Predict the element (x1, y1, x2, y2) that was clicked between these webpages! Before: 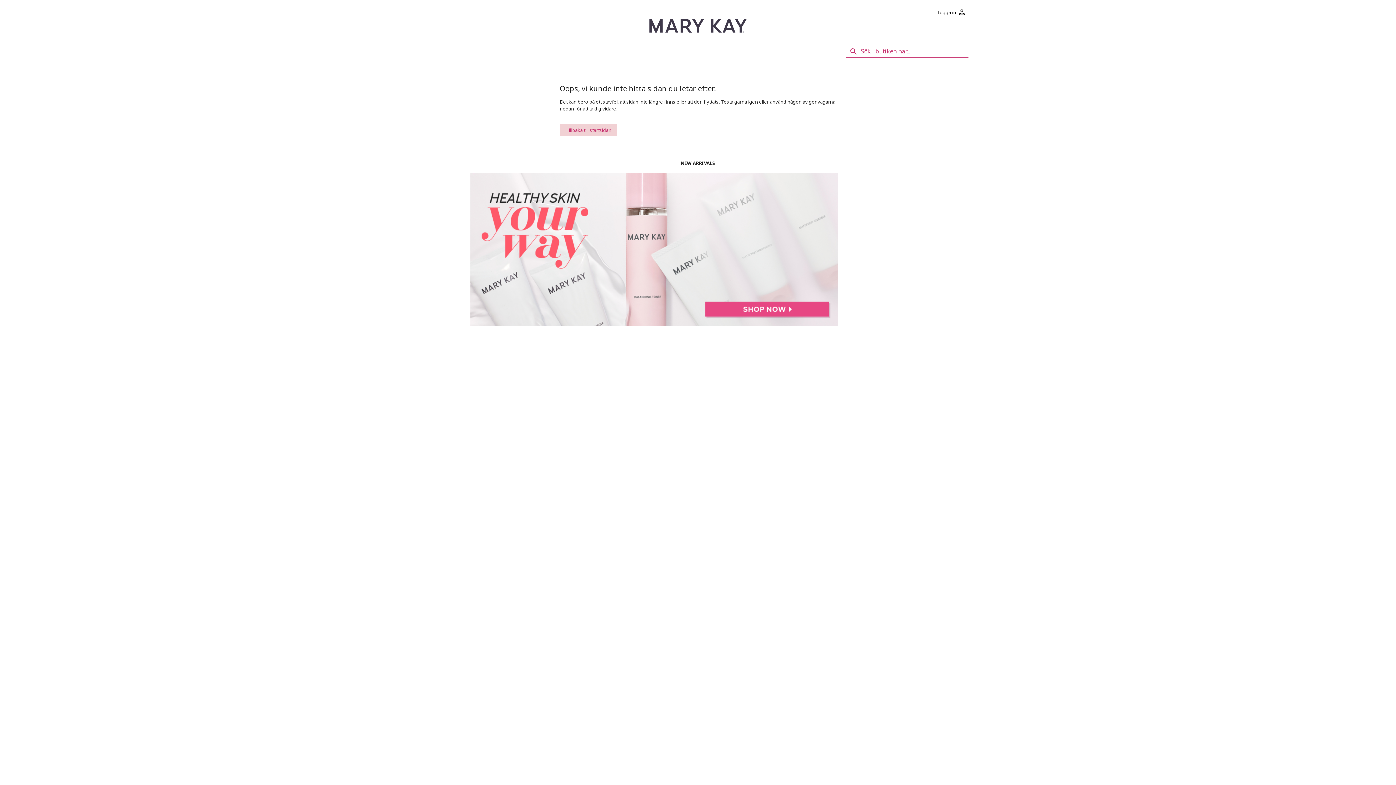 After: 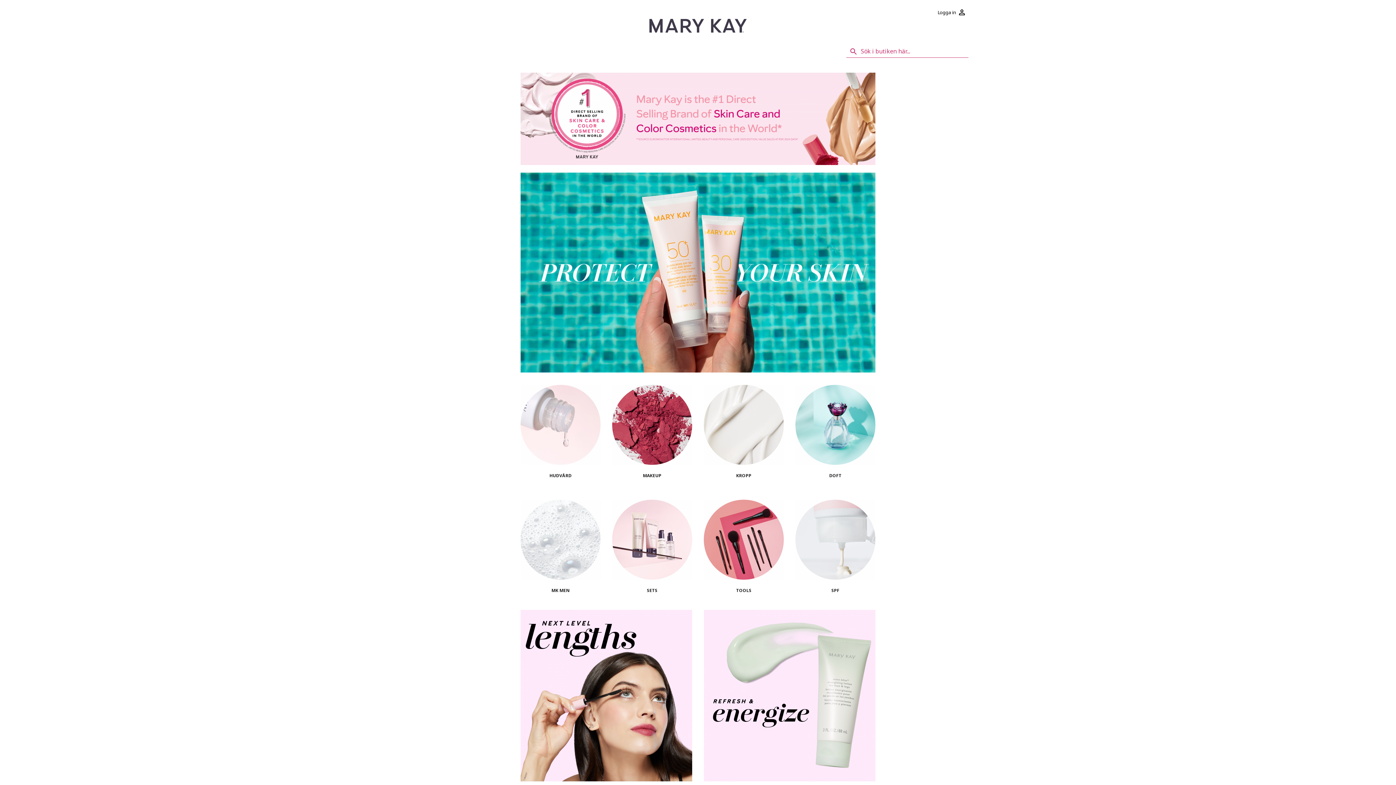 Action: bbox: (560, 124, 617, 136) label: Tillbaka till startsidan